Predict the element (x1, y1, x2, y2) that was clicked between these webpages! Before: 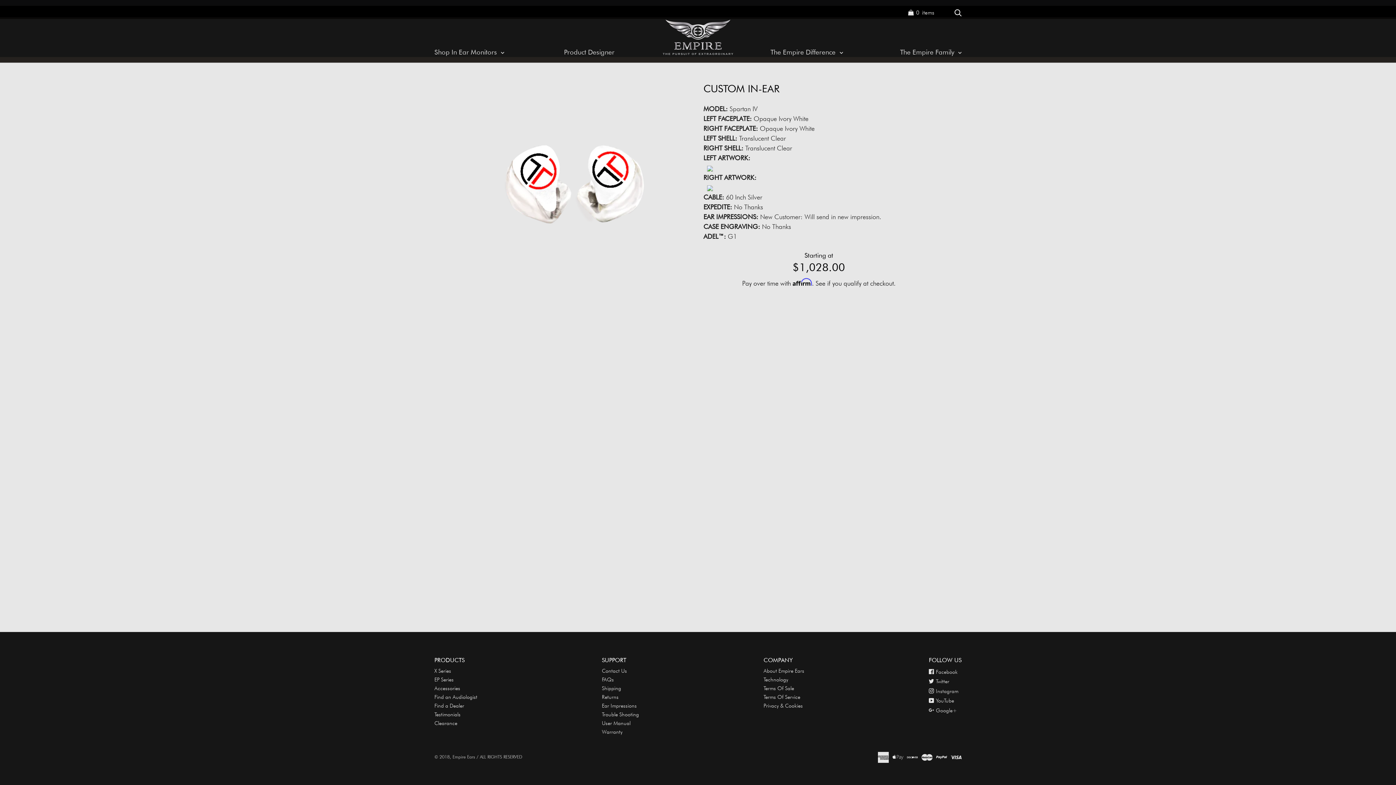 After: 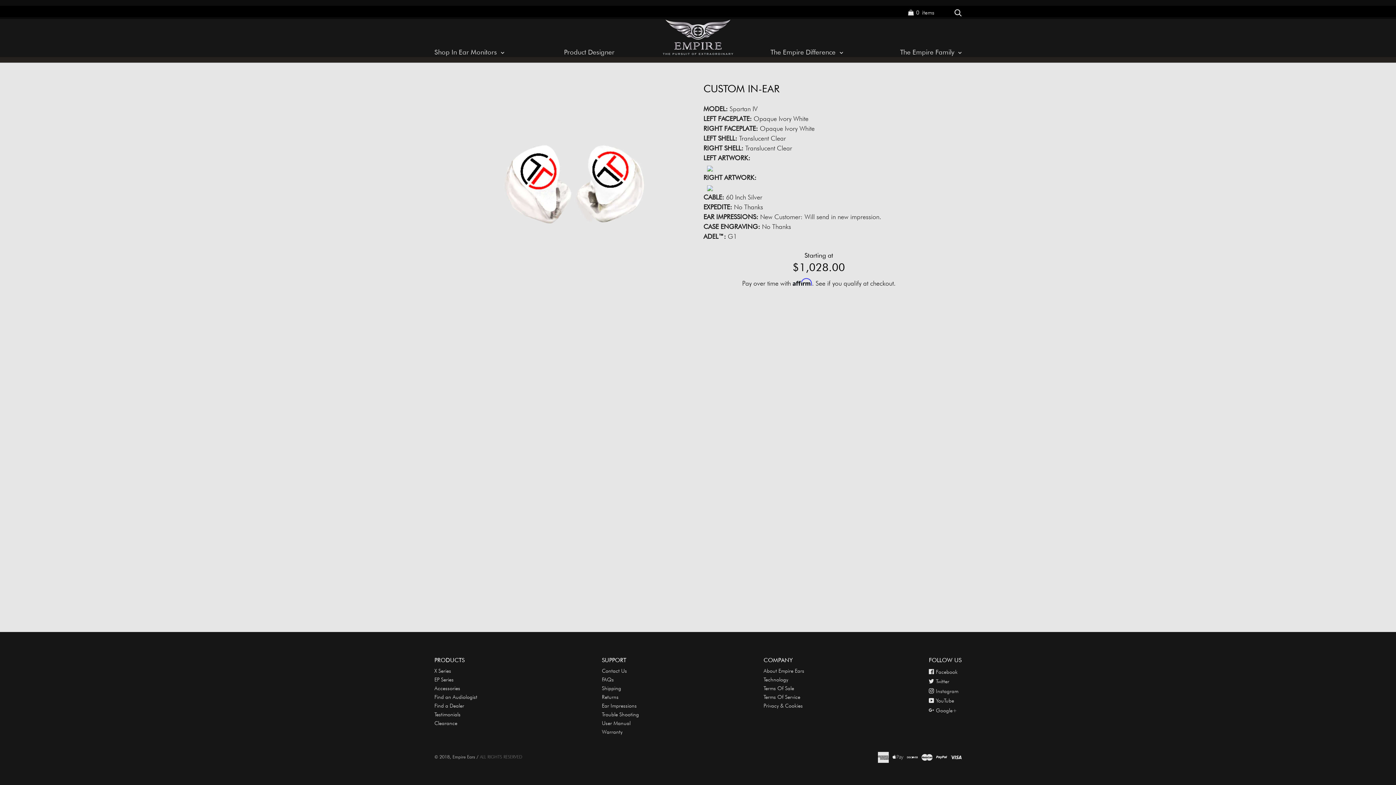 Action: bbox: (480, 754, 522, 760) label: ALL RIGHTS RESERVED